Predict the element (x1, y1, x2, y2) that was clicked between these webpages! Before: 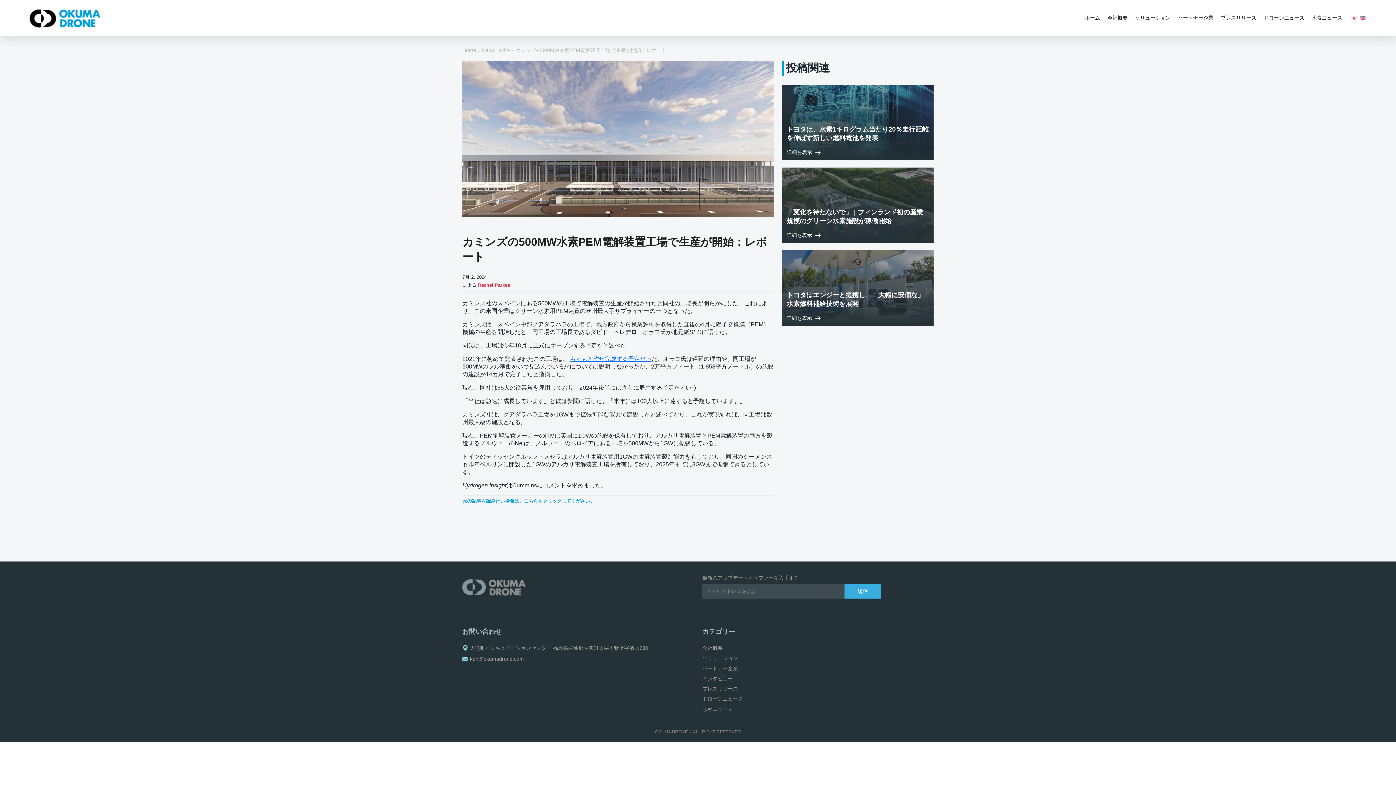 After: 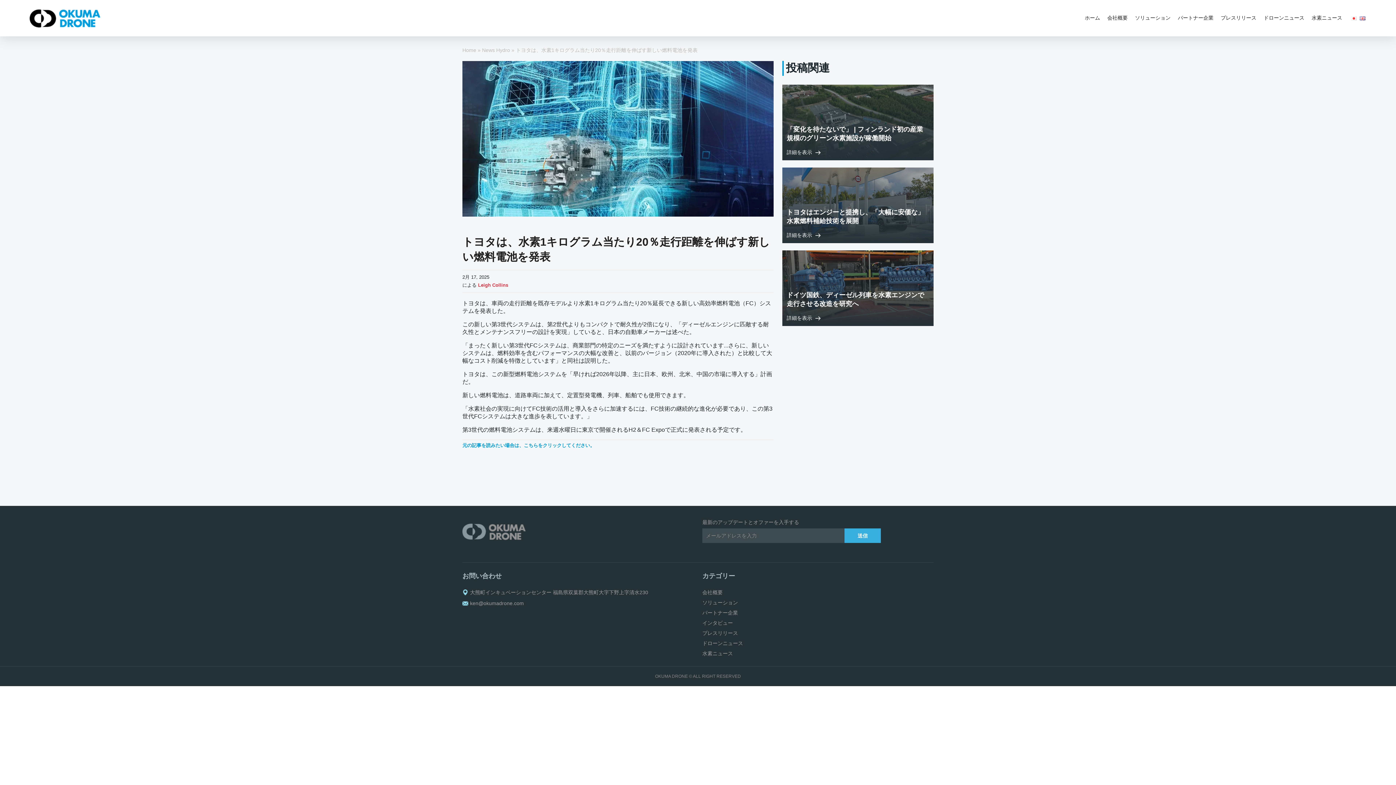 Action: label: 詳細を表示 bbox: (786, 149, 929, 156)